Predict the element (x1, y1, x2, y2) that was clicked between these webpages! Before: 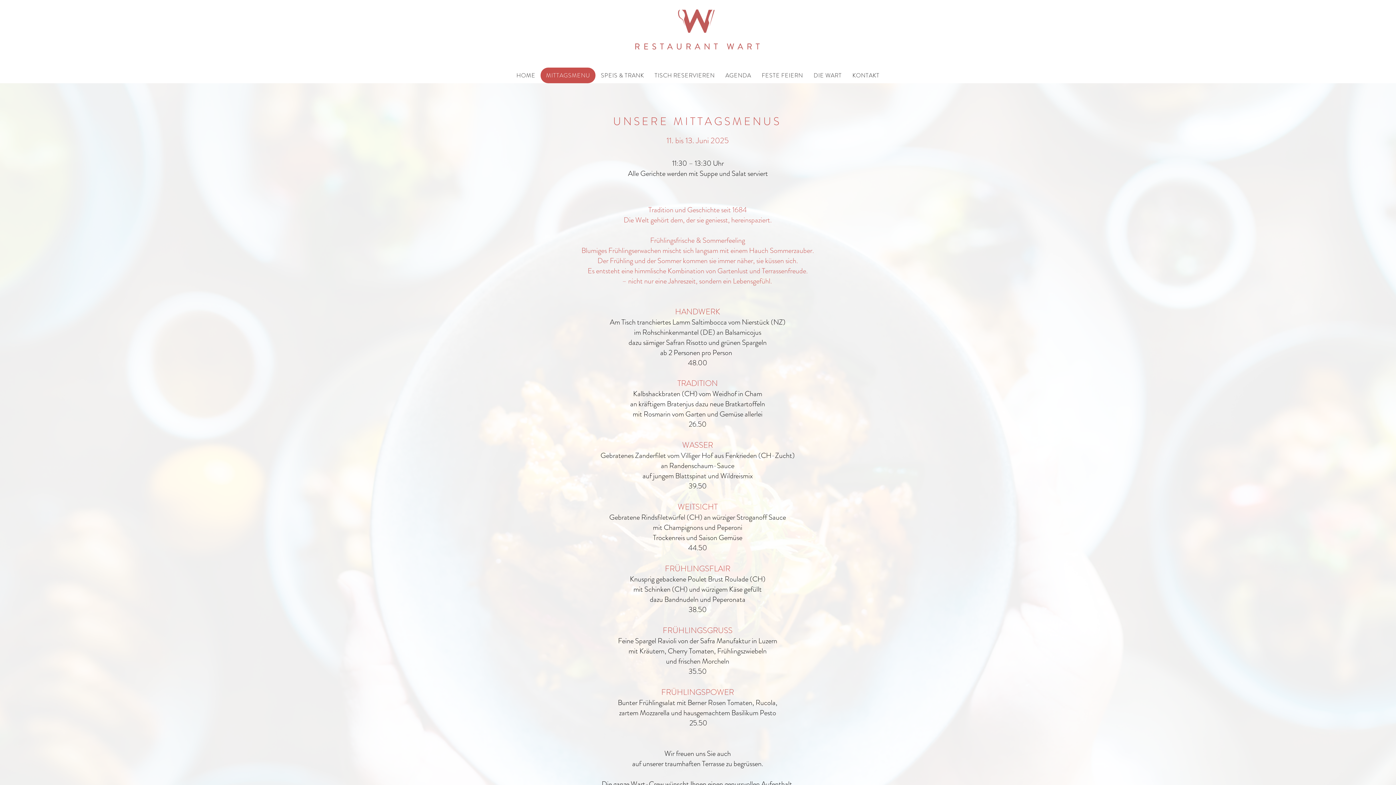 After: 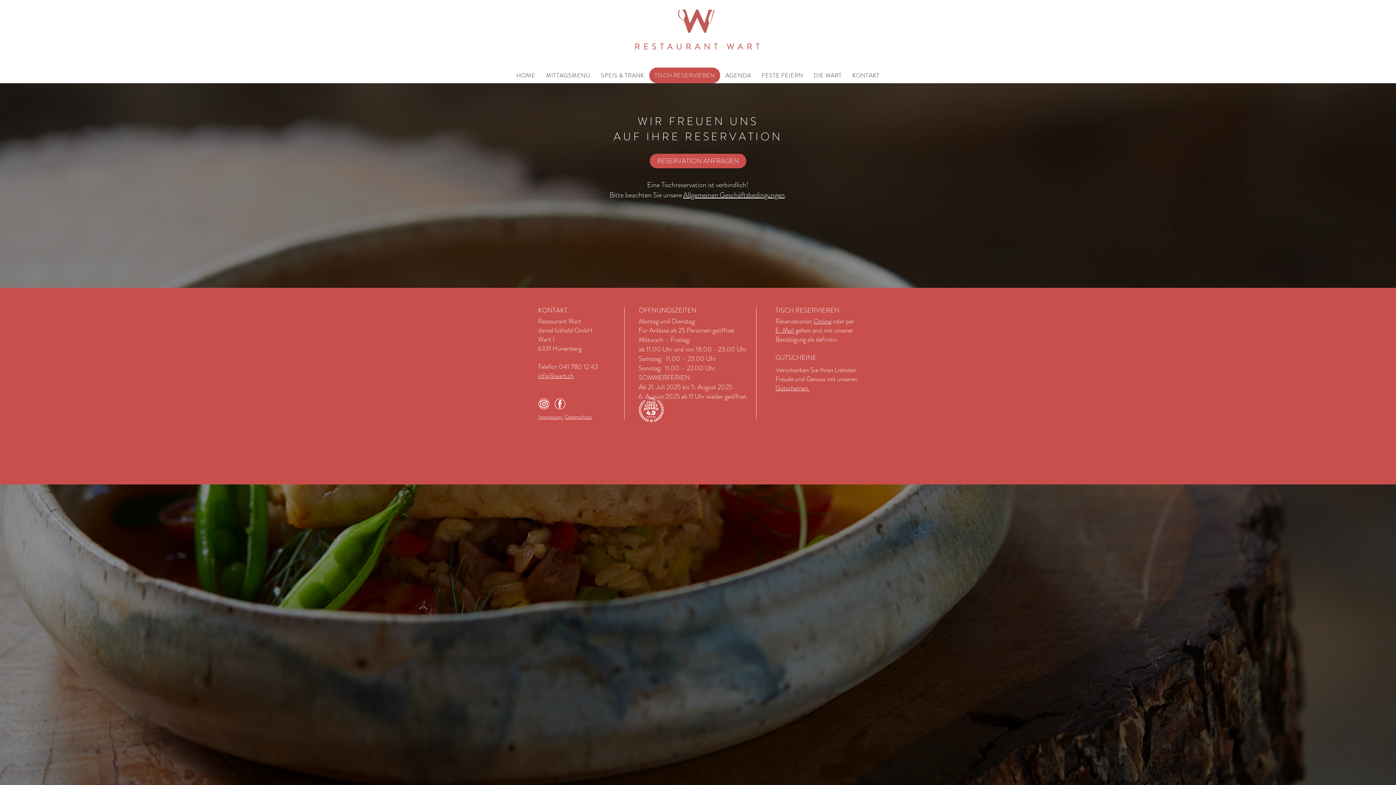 Action: bbox: (649, 67, 720, 83) label: TISCH RESERVIEREN